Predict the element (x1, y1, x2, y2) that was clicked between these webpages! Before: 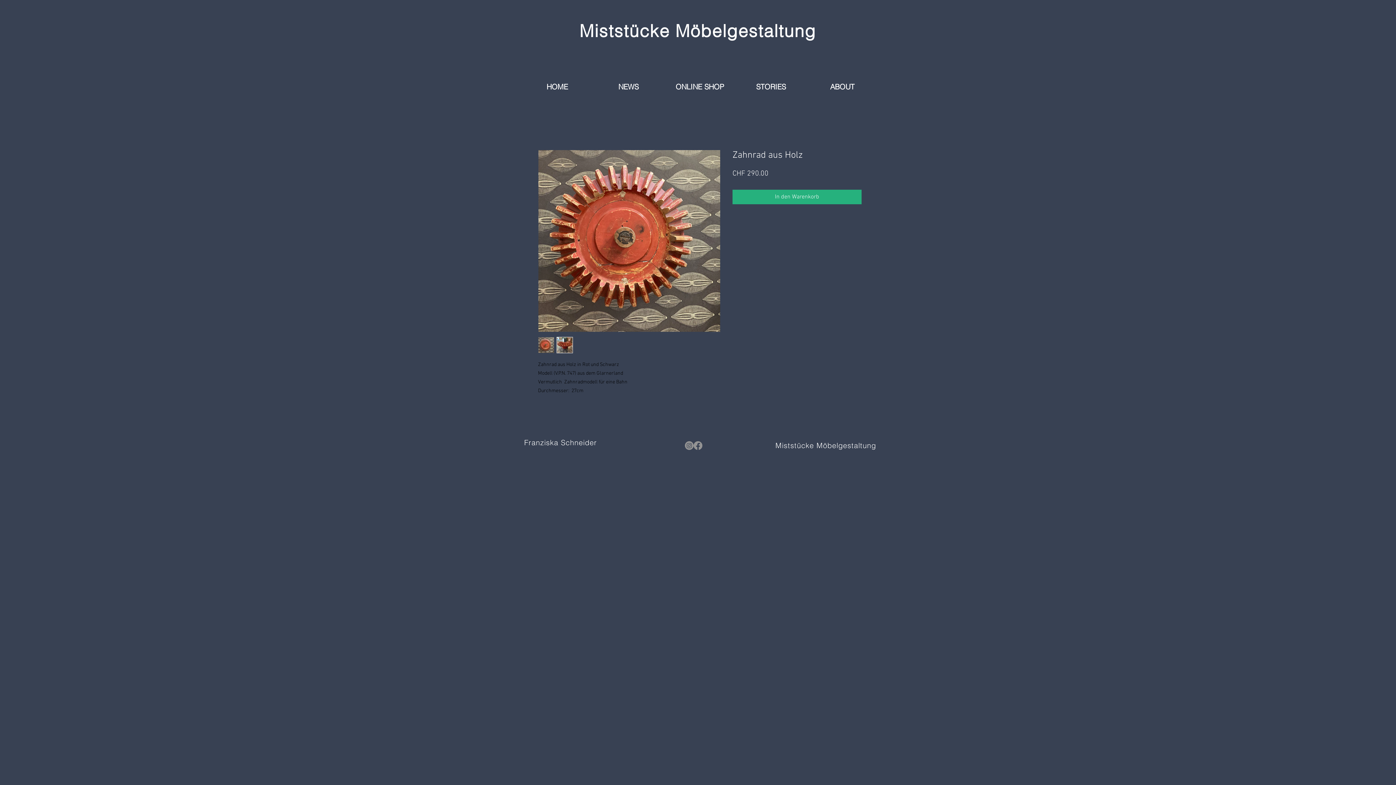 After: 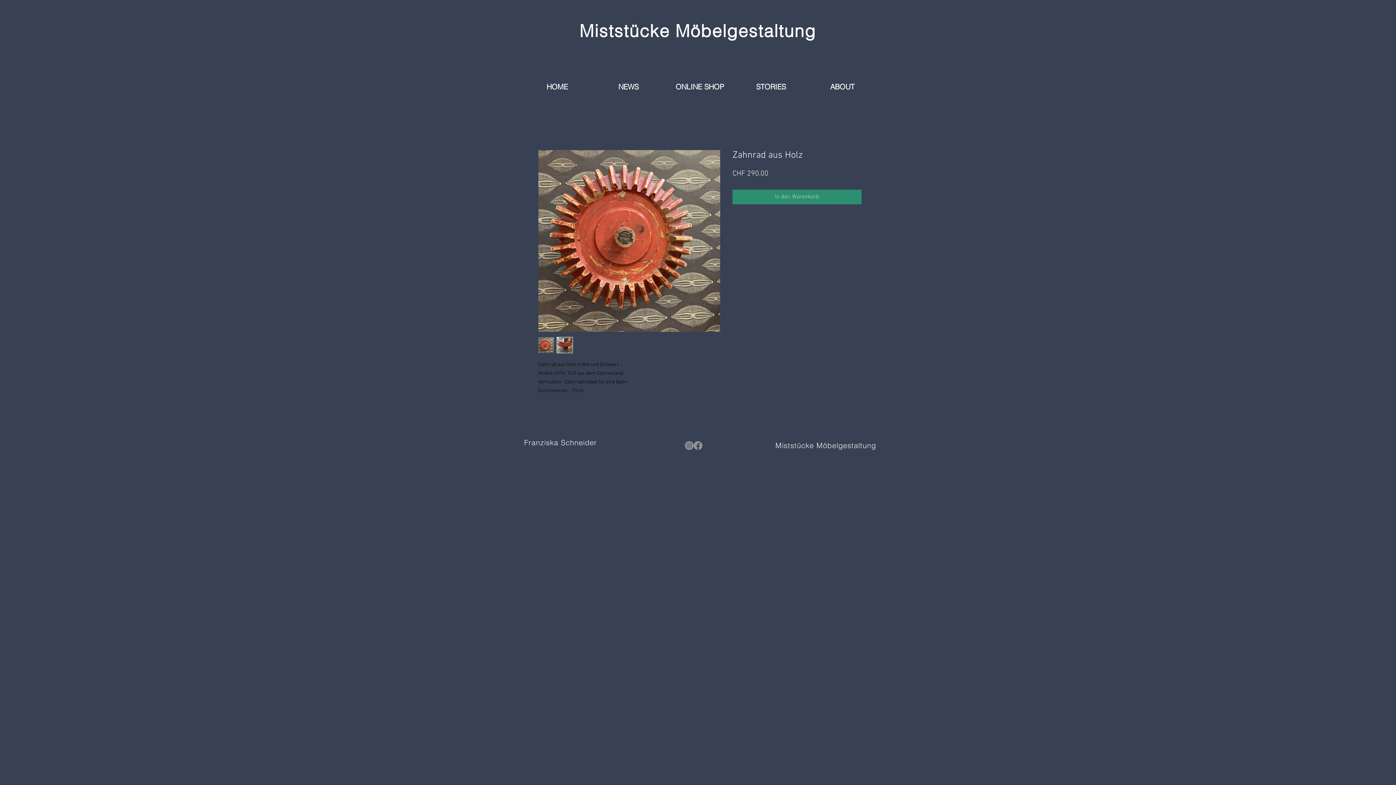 Action: bbox: (732, 189, 861, 204) label: In den Warenkorb